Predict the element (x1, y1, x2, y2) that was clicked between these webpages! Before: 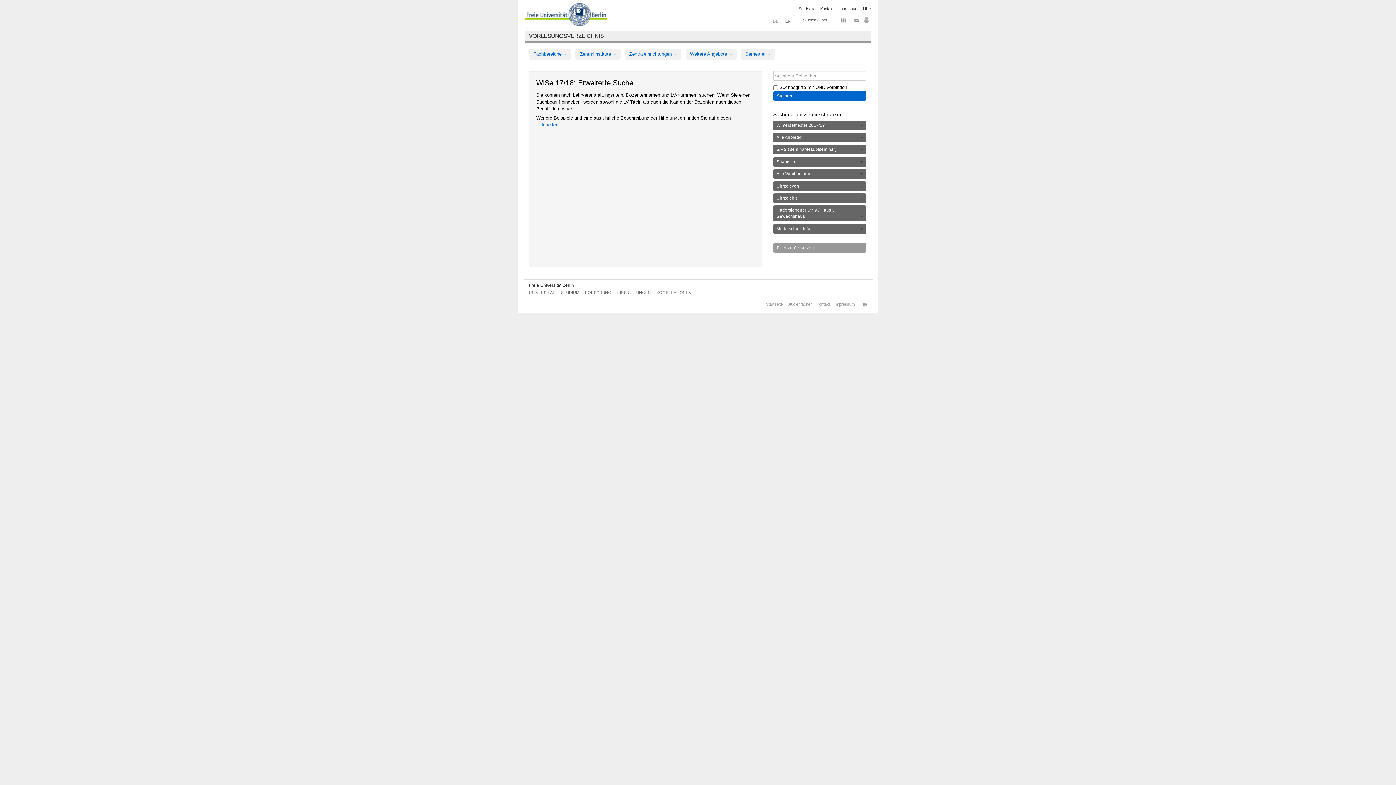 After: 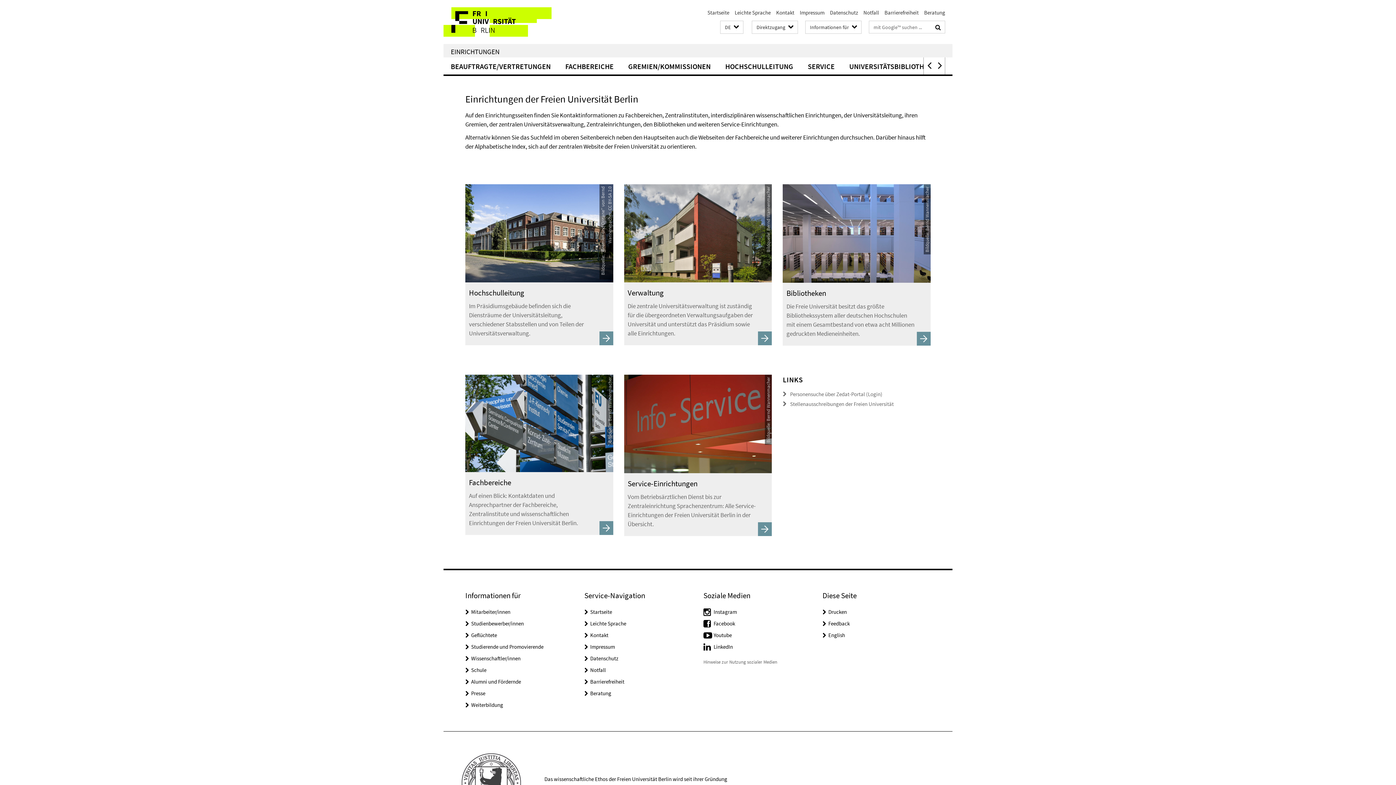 Action: bbox: (617, 290, 650, 294) label: EINRICHTUNGEN